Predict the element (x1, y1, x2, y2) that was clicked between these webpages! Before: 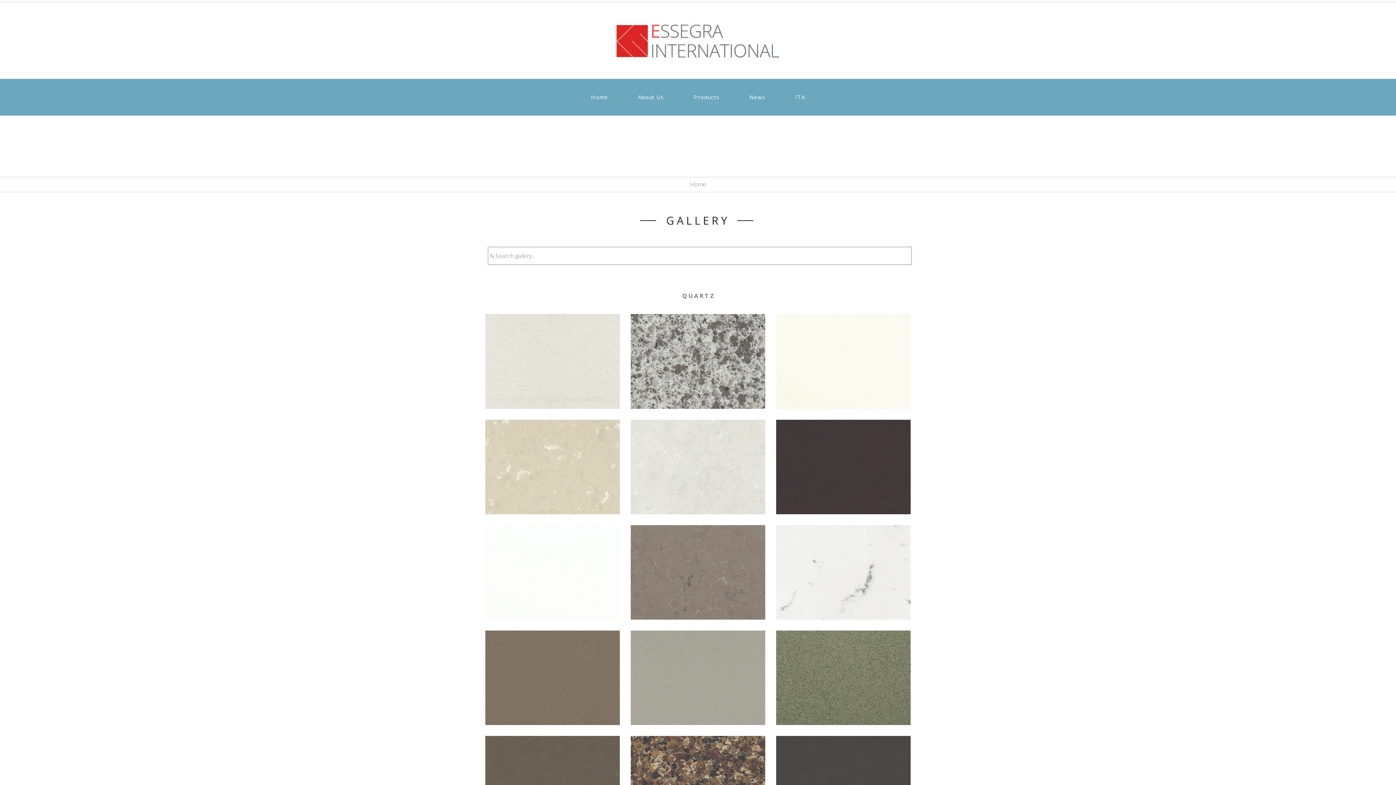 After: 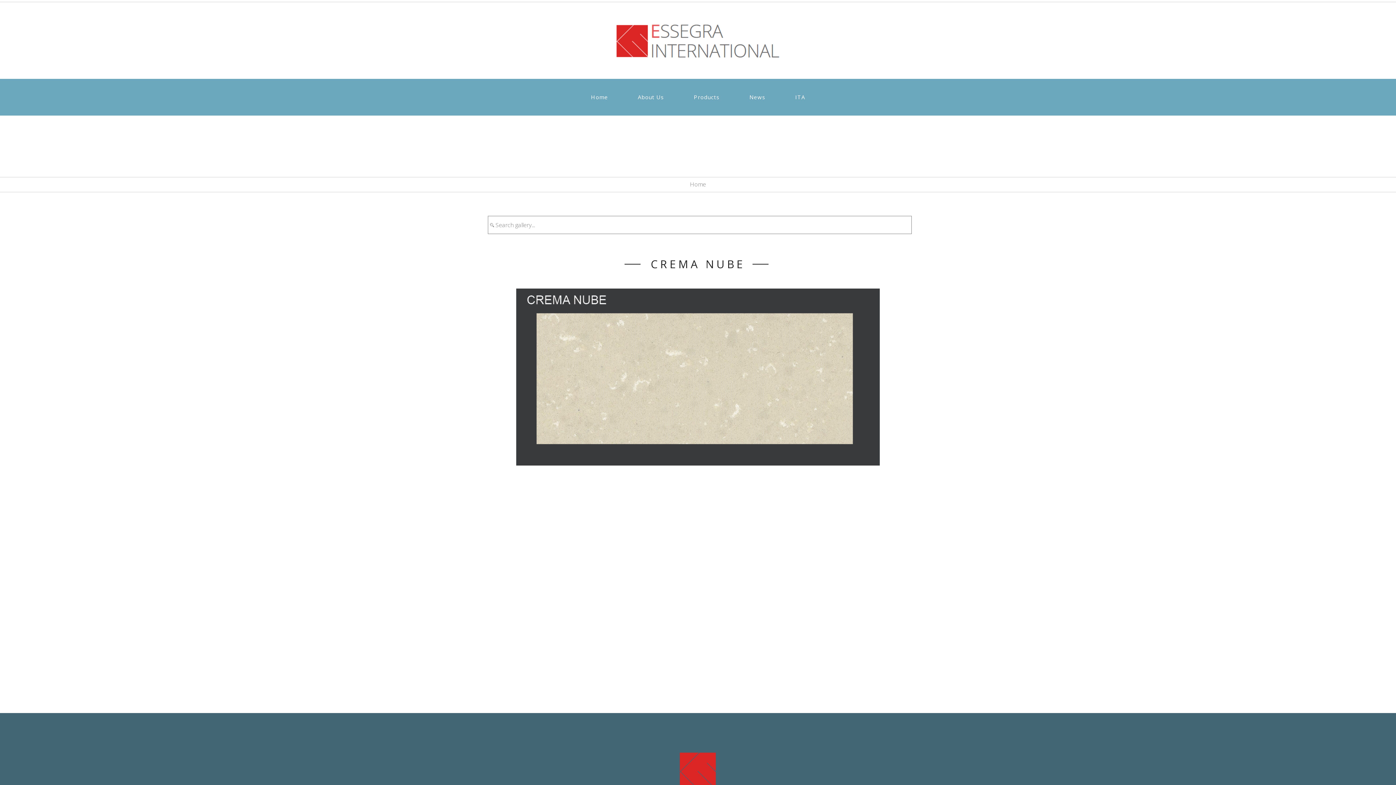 Action: bbox: (558, 464, 561, 478)